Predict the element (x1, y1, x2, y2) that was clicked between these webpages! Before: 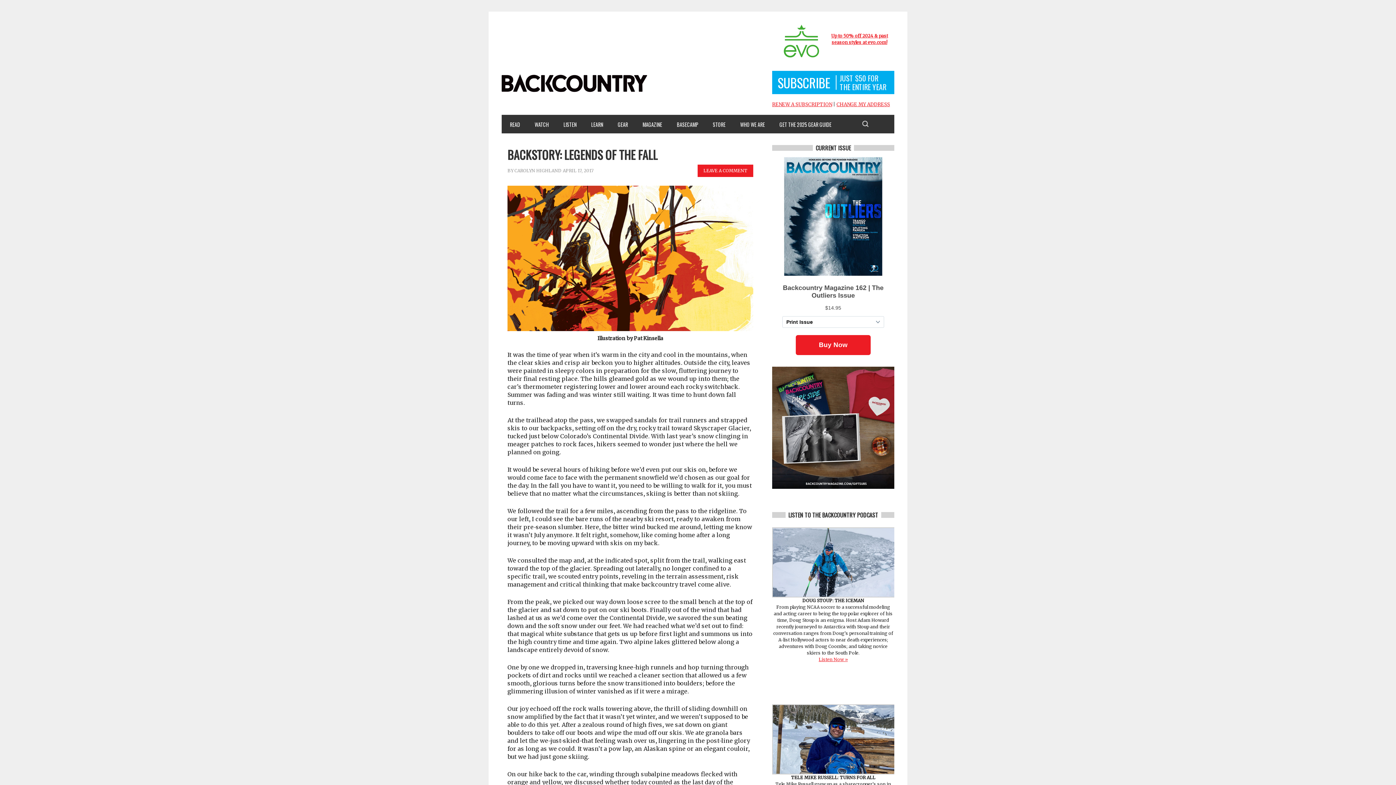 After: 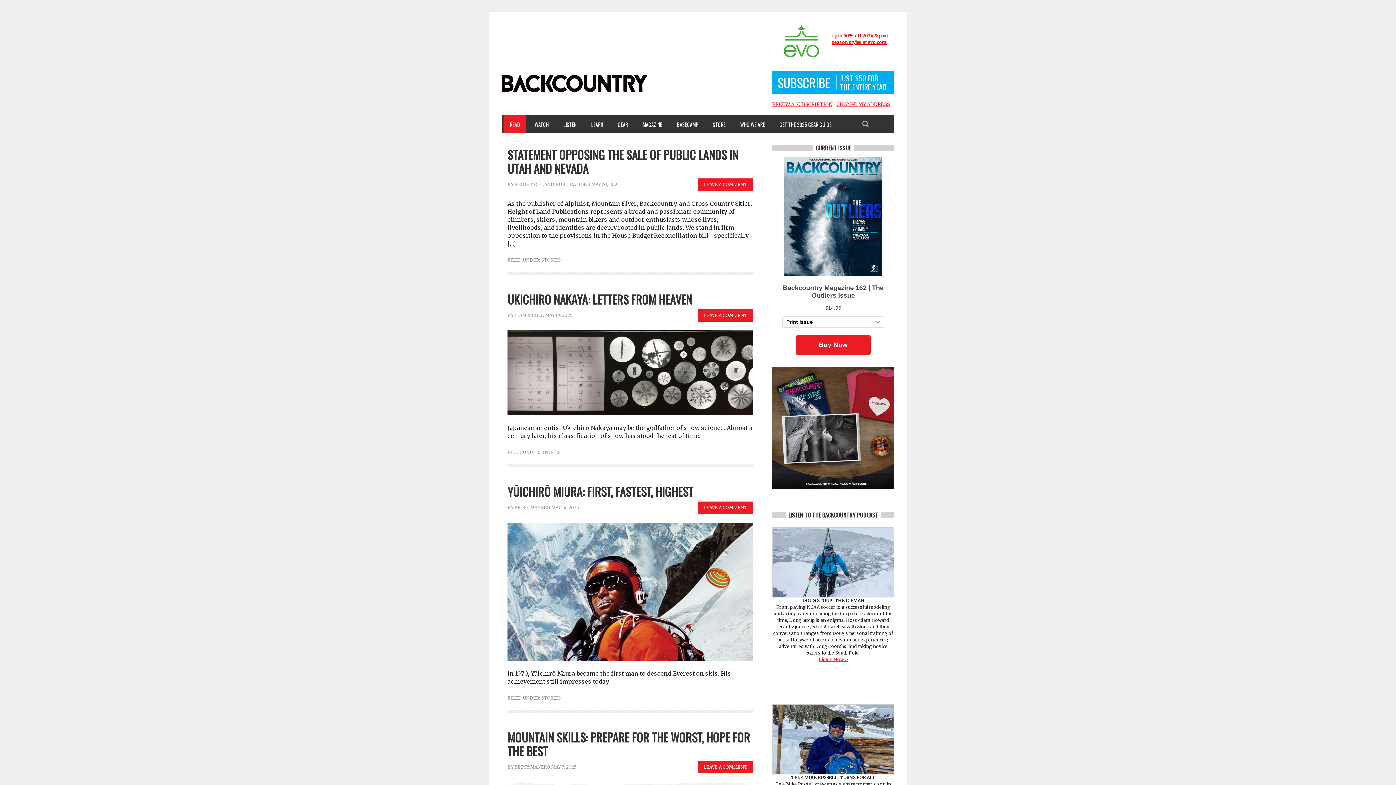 Action: label: READ bbox: (503, 114, 526, 133)